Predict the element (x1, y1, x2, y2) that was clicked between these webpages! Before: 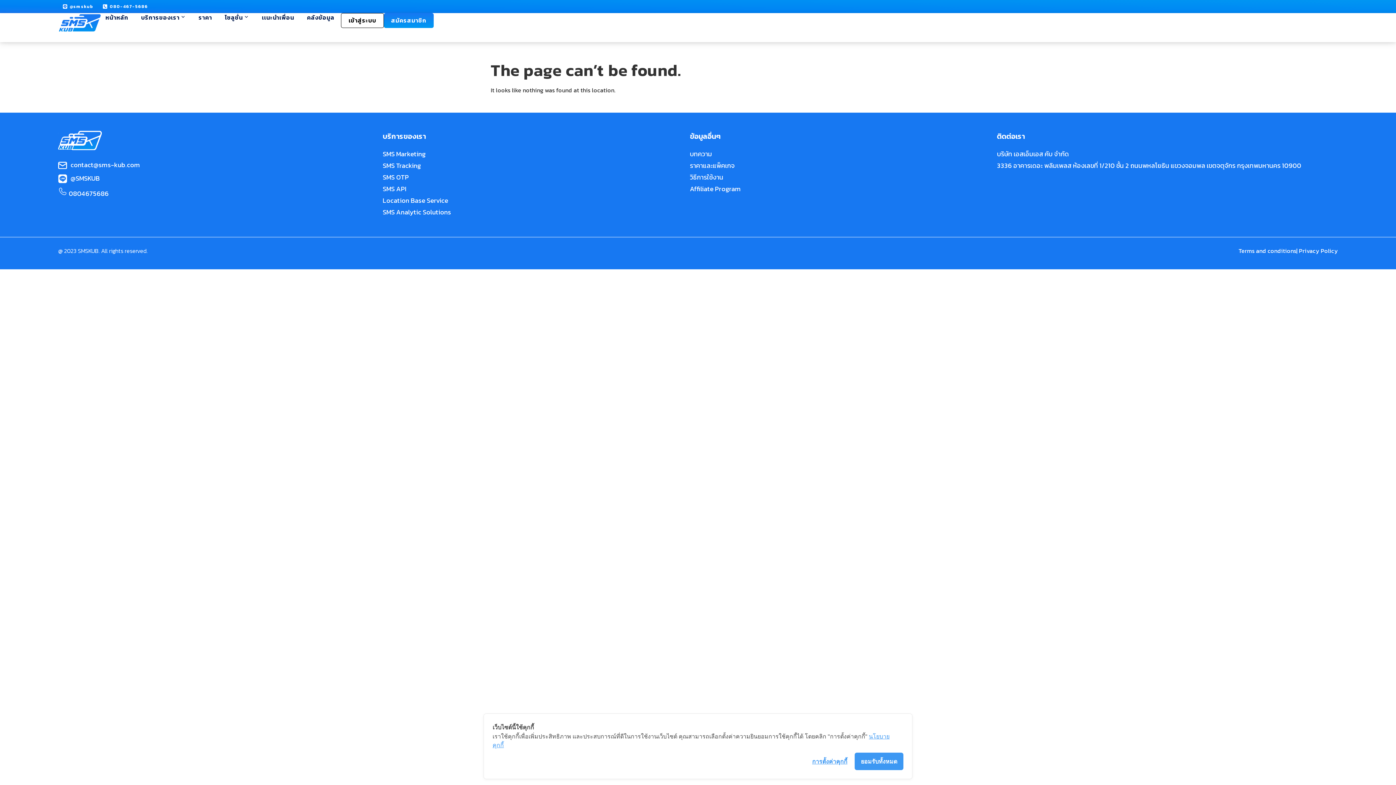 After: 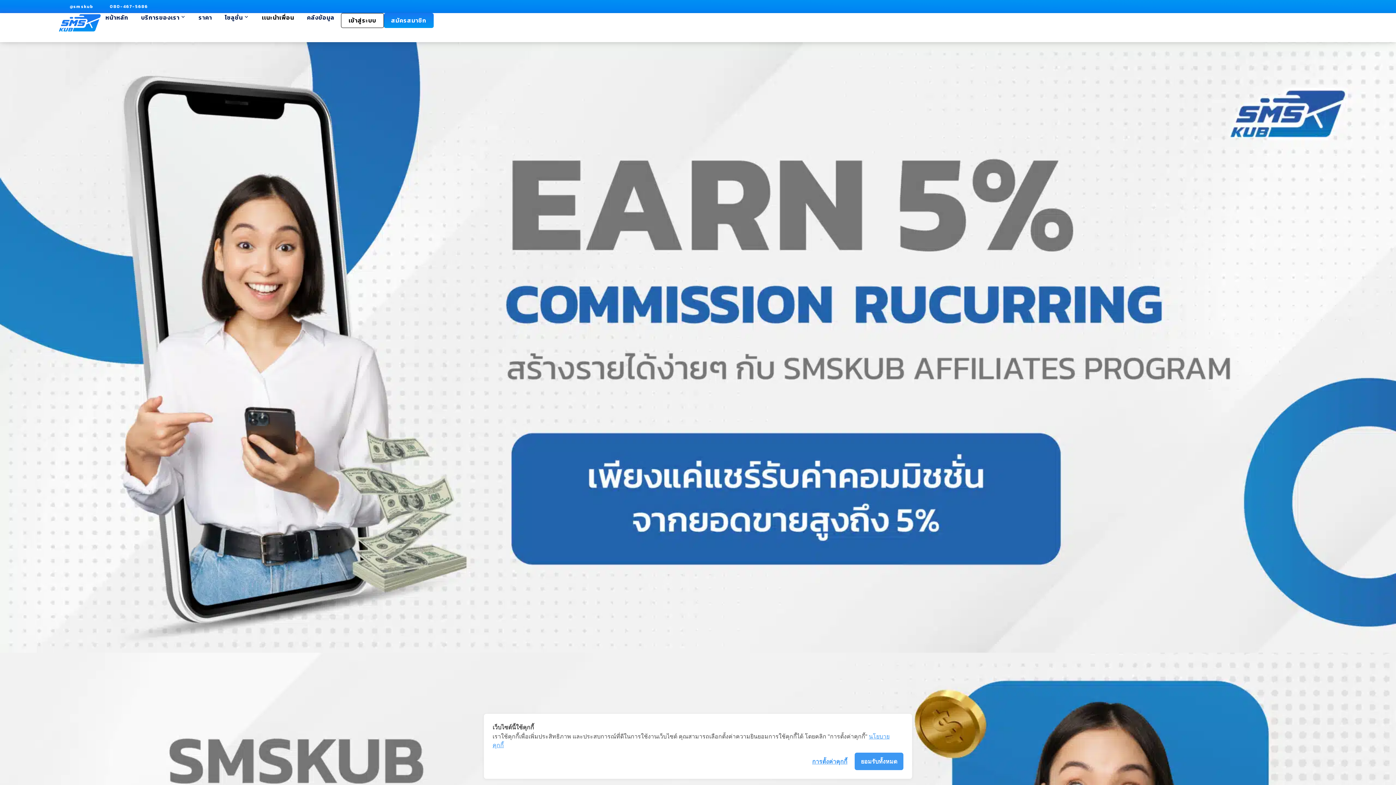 Action: label: เเนะนำเพื่อน bbox: (258, 13, 297, 22)